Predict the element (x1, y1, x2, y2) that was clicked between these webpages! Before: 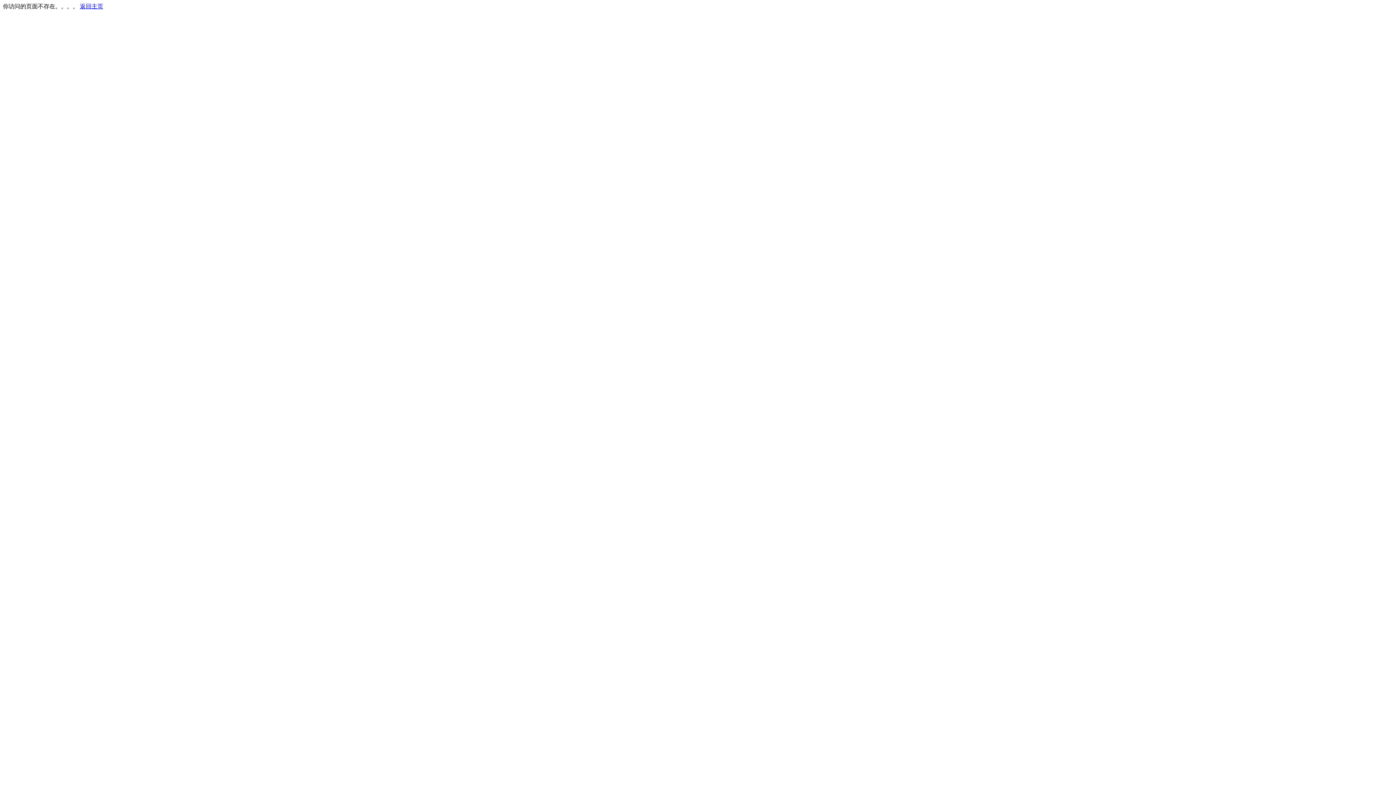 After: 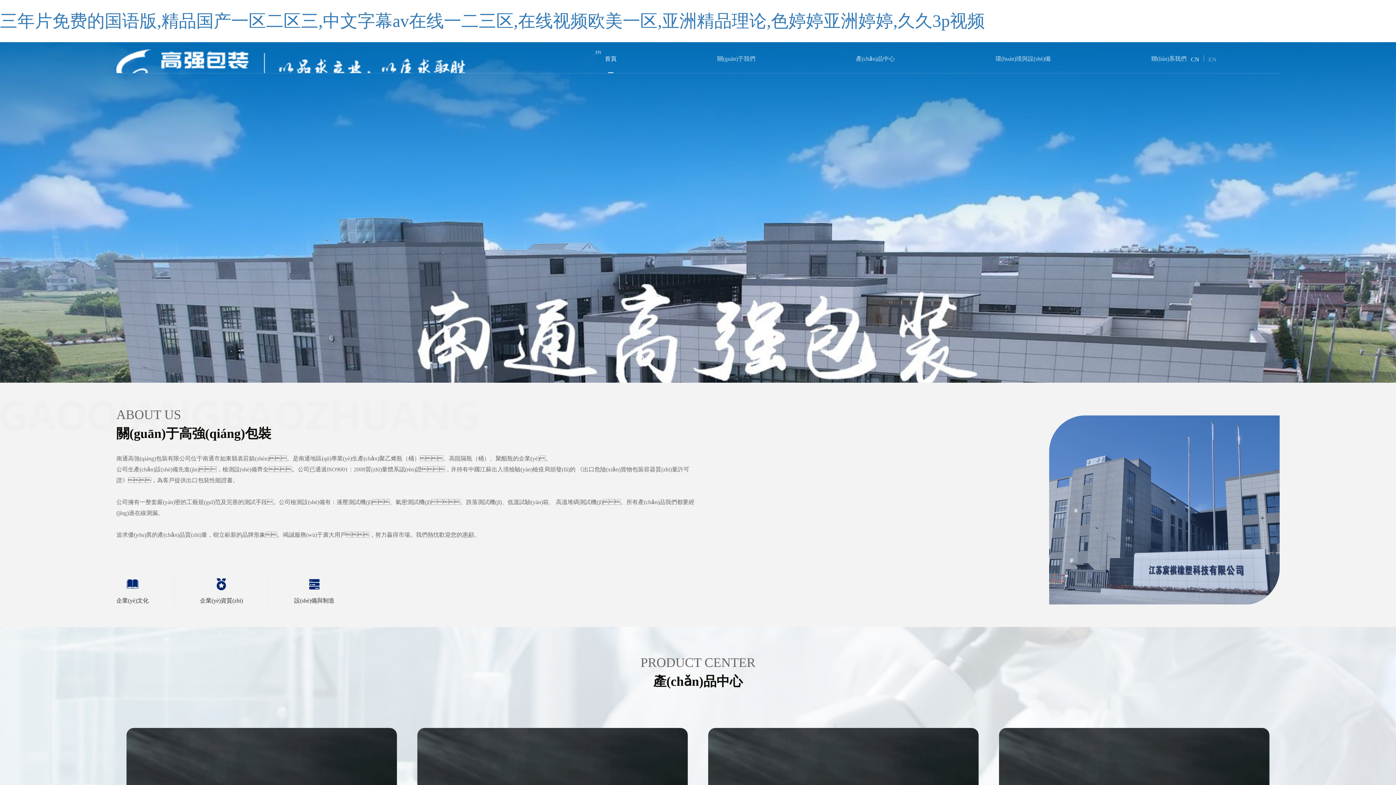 Action: label: 返回主页 bbox: (80, 3, 103, 9)